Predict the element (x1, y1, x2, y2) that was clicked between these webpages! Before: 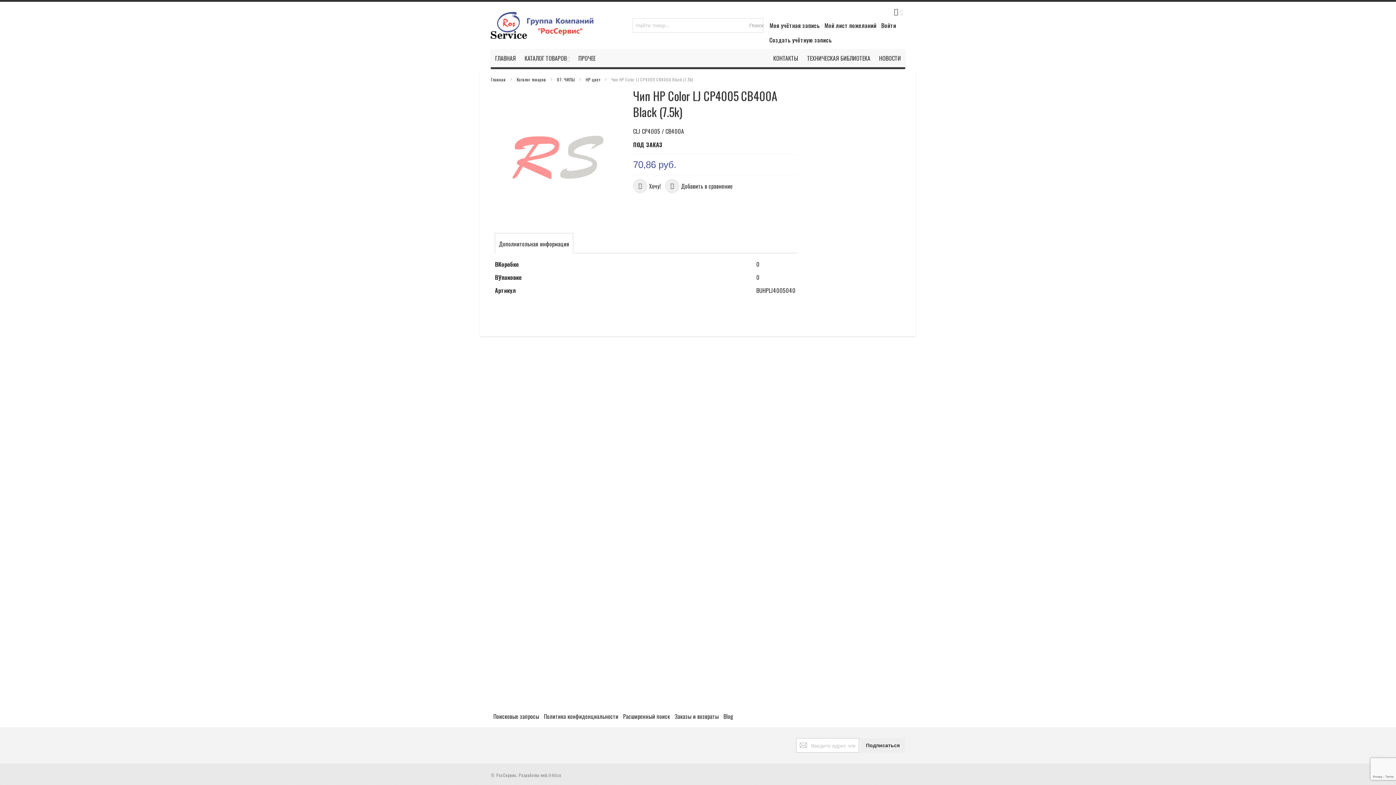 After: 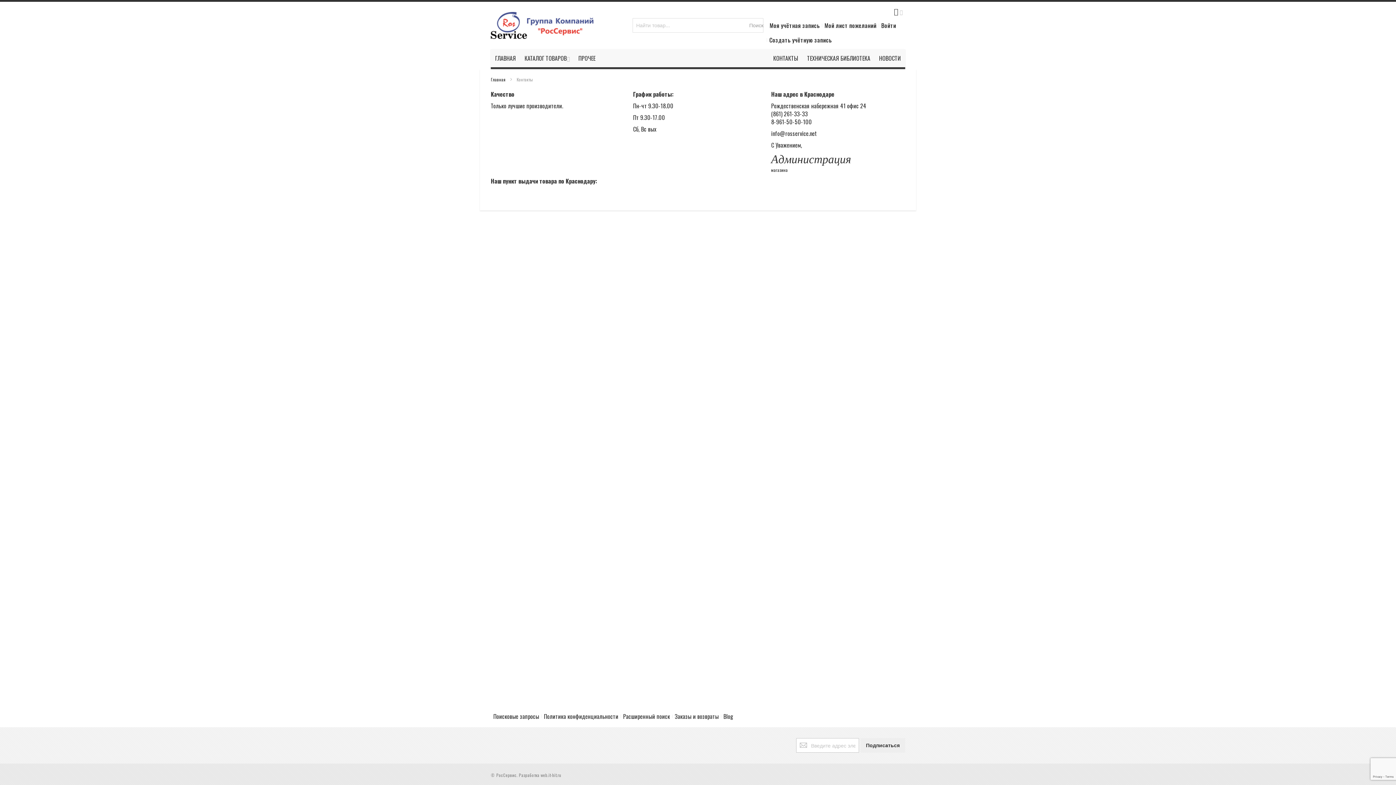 Action: bbox: (769, 49, 802, 67) label: КОНТАКТЫ